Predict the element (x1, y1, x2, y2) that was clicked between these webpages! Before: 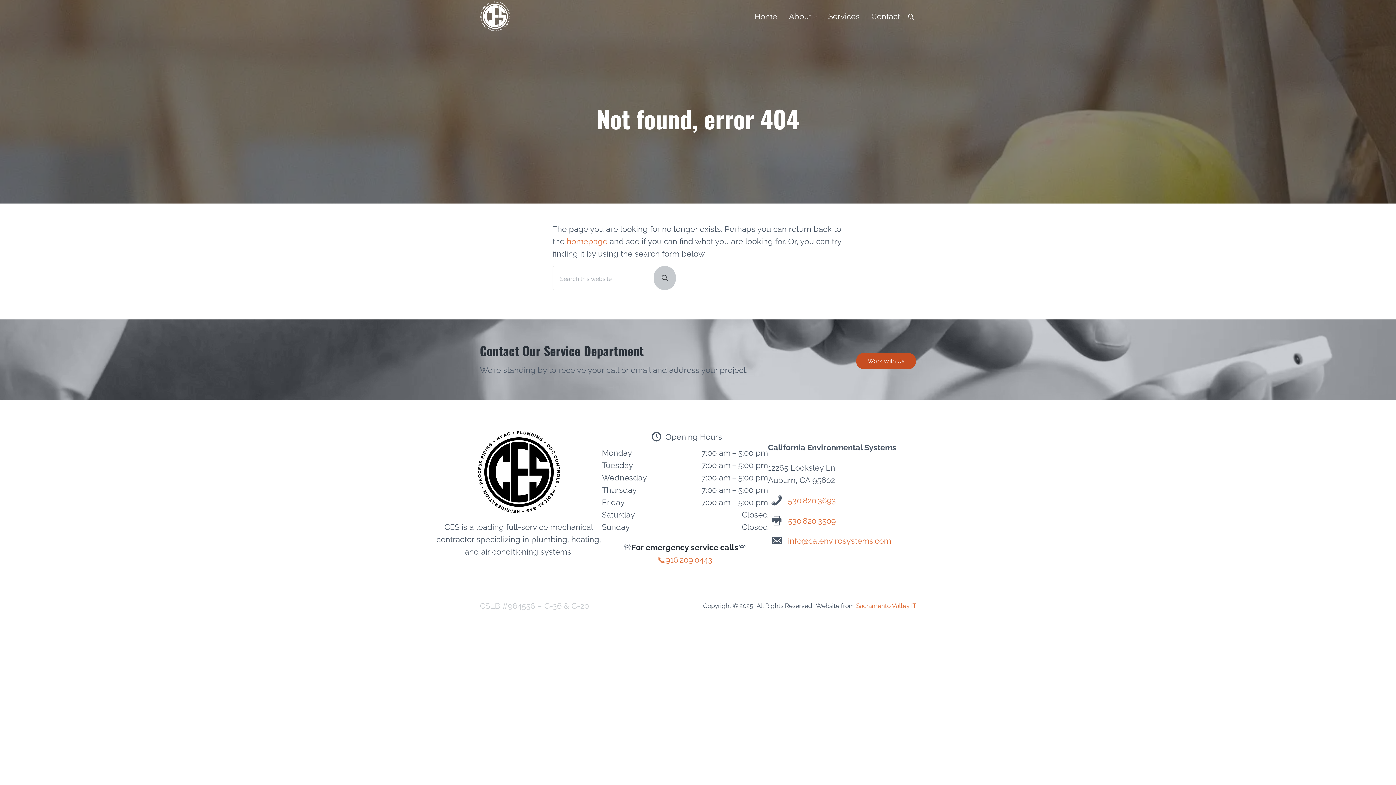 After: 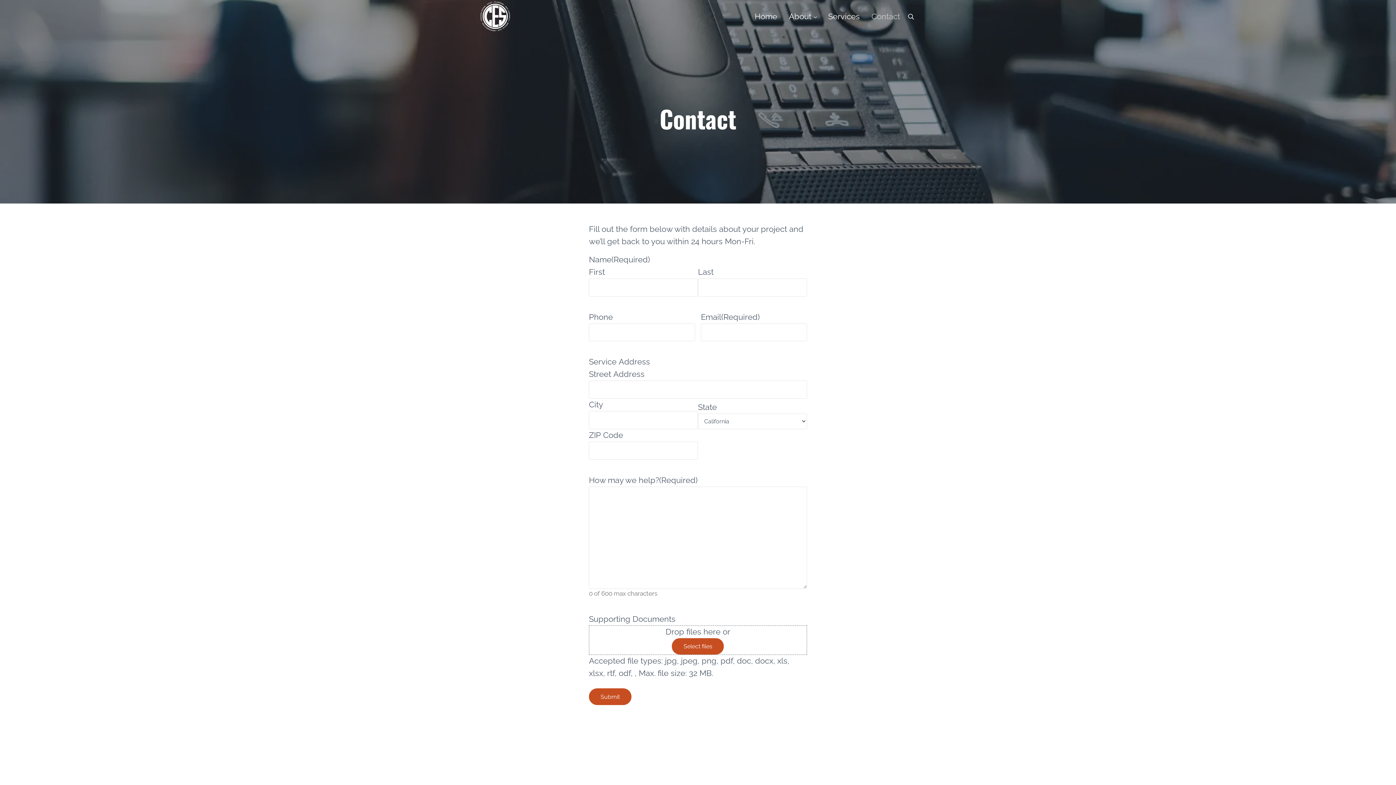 Action: label: Contact bbox: (865, 6, 906, 27)